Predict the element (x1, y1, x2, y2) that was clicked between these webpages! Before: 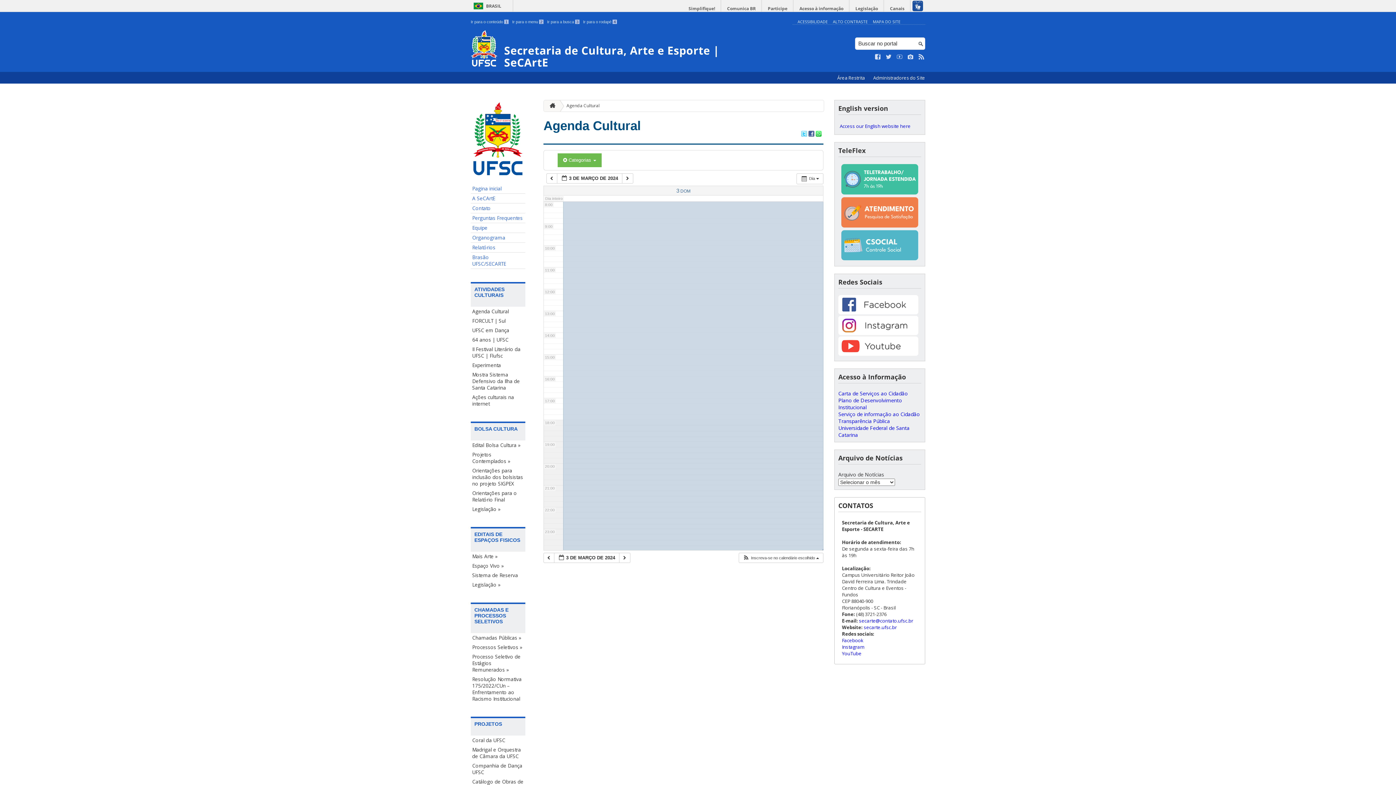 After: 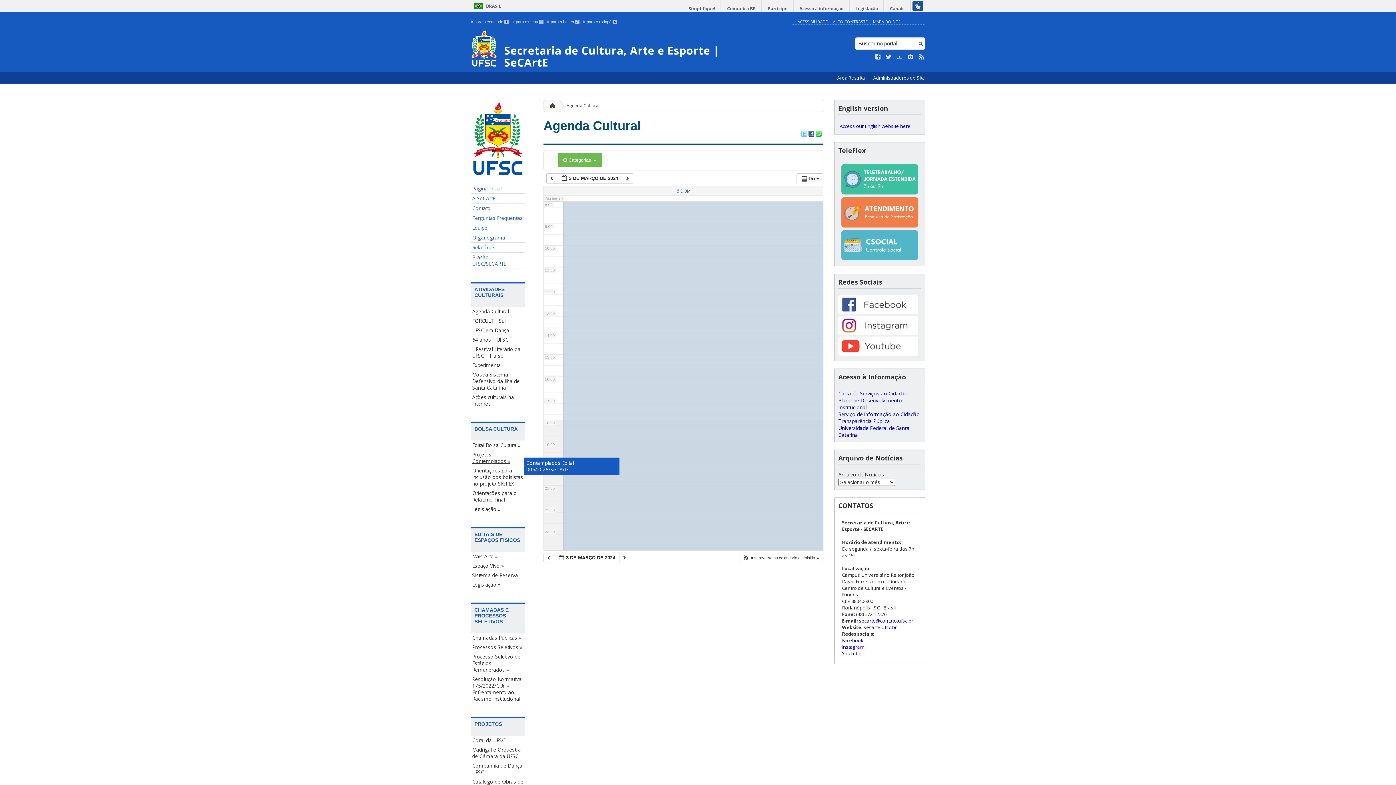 Action: label: Projetos Contemplados » bbox: (470, 450, 525, 466)